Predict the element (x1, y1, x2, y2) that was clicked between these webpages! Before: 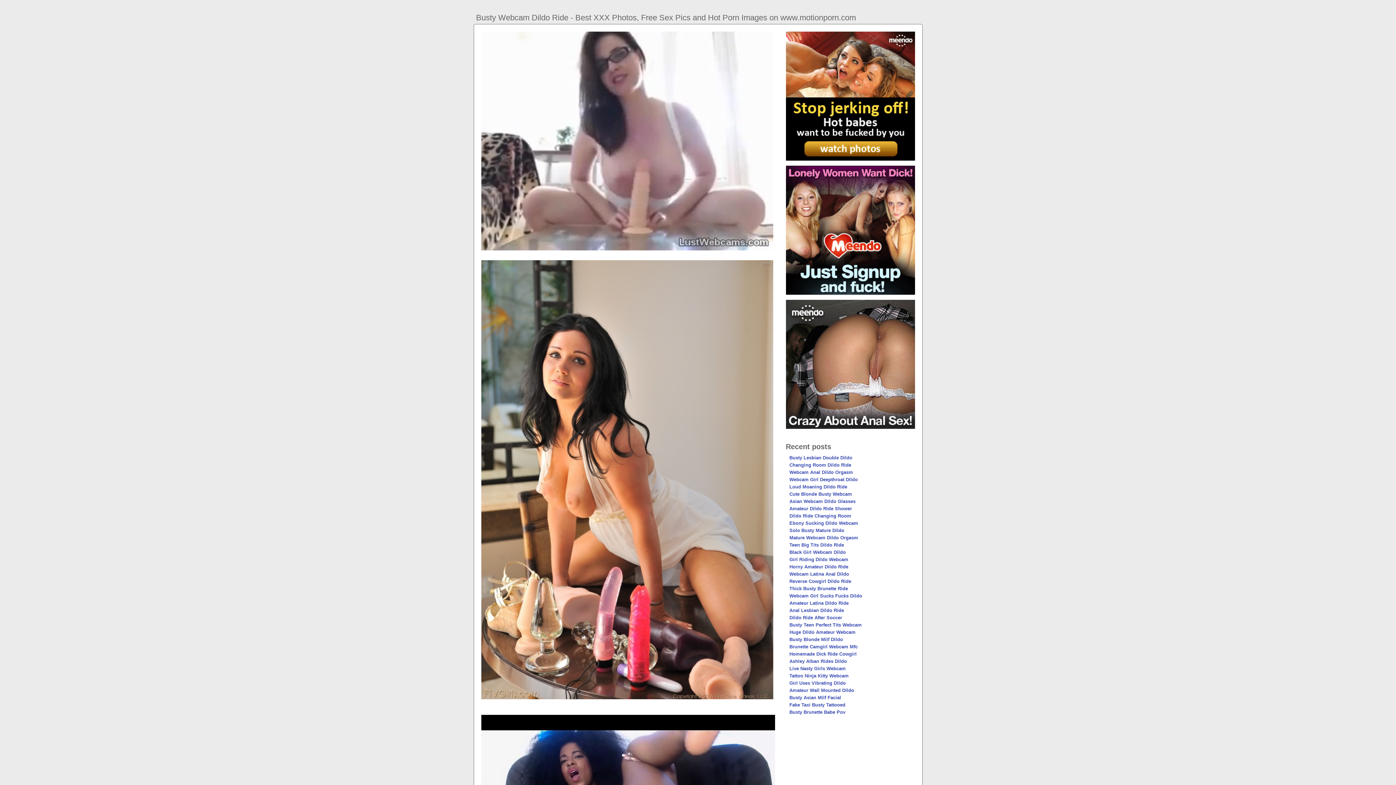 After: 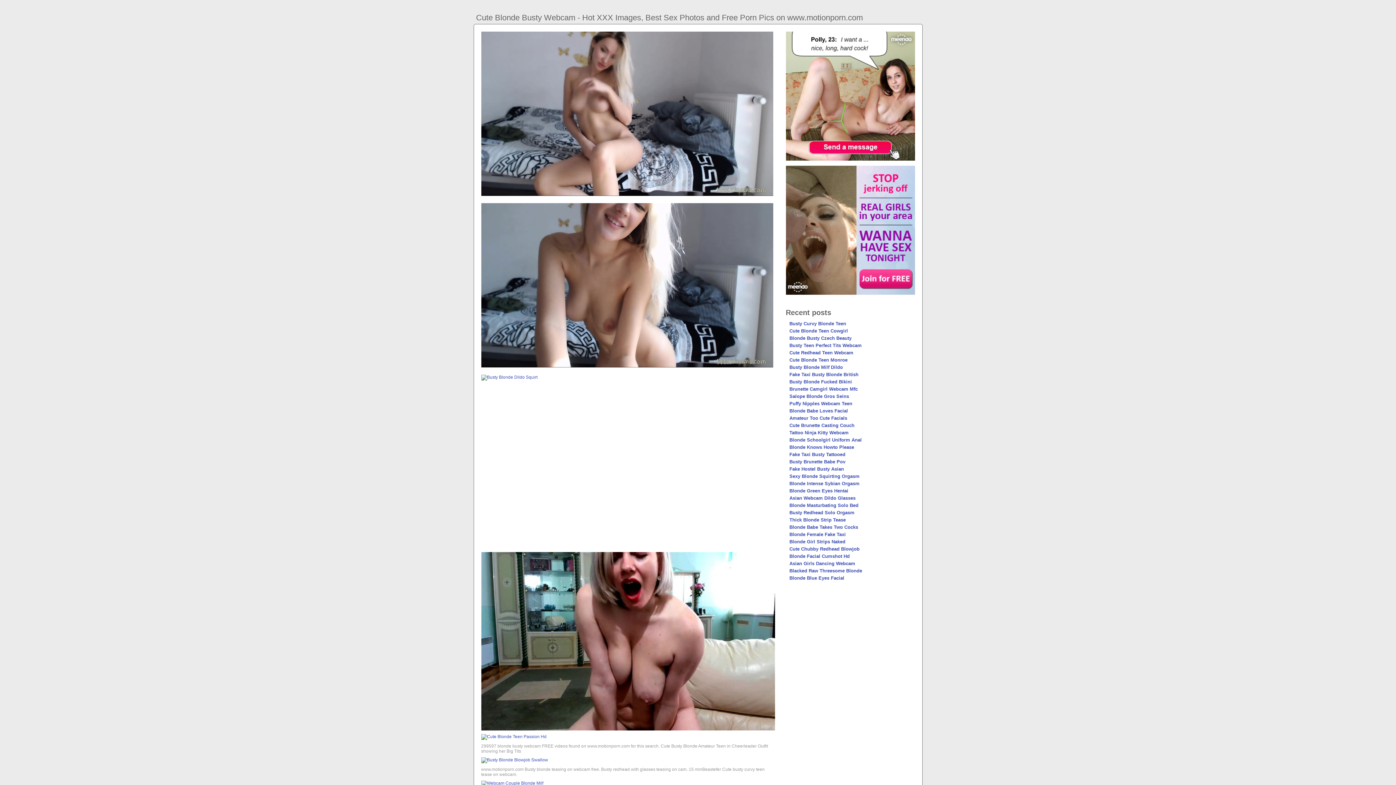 Action: label: Cute Blonde Busty Webcam bbox: (789, 491, 852, 497)